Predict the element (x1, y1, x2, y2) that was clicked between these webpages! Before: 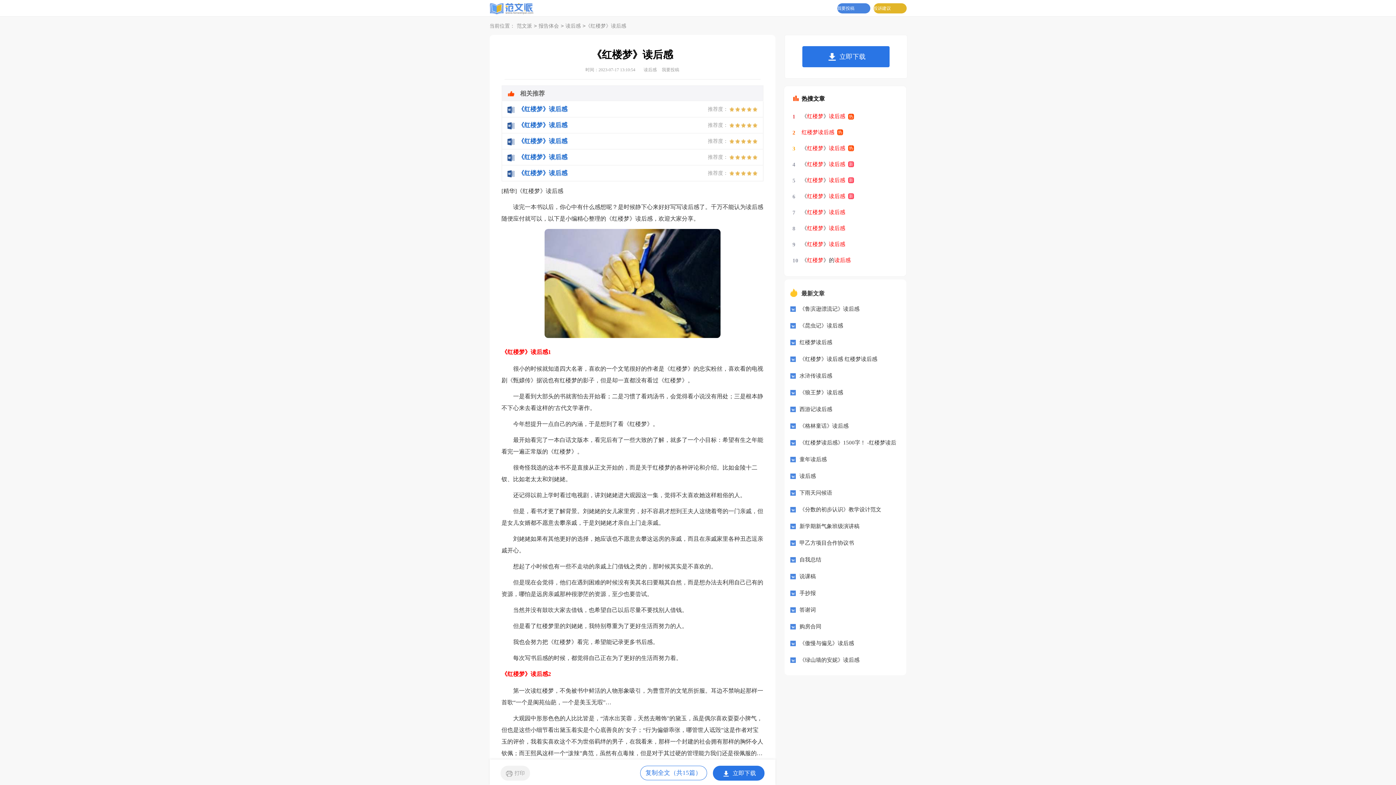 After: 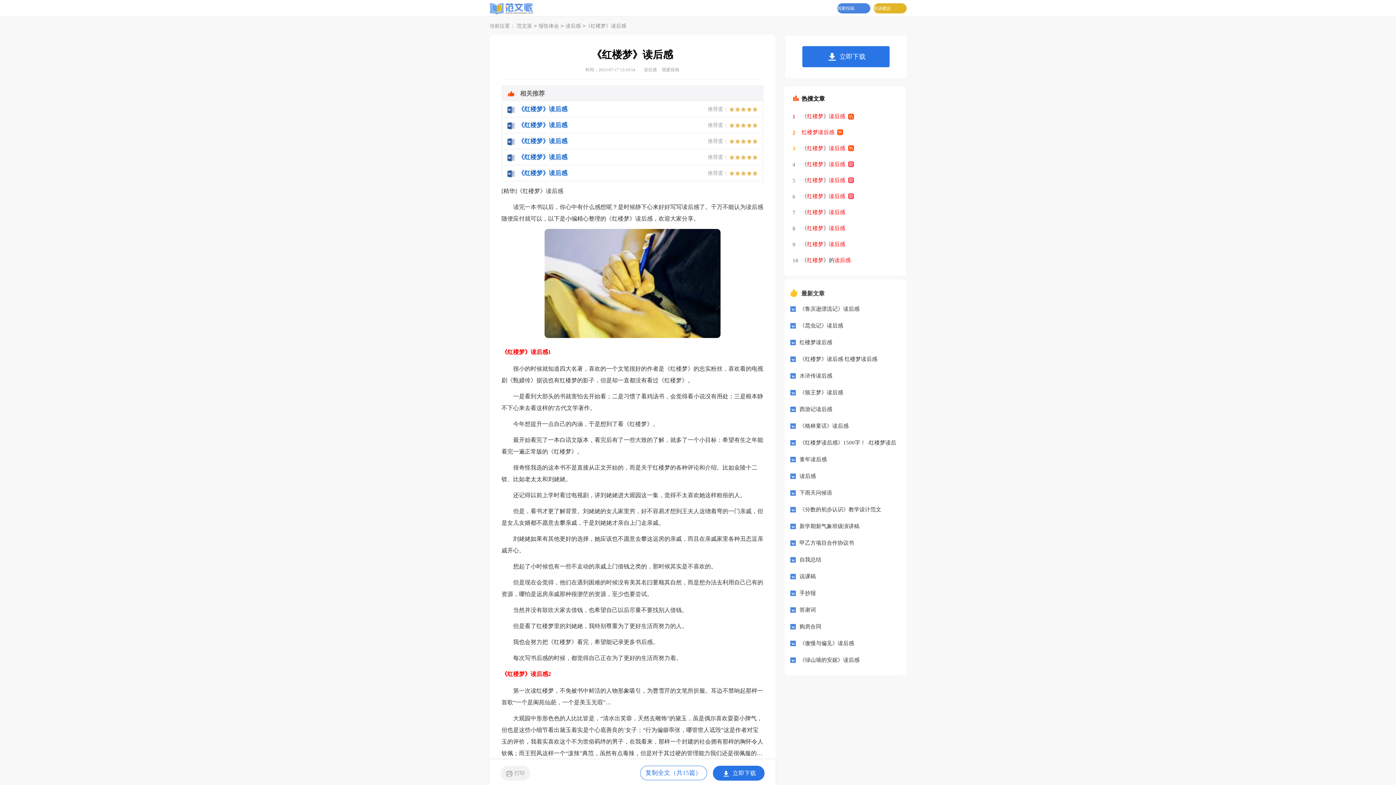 Action: label: 投诉建议 bbox: (873, 3, 906, 13)